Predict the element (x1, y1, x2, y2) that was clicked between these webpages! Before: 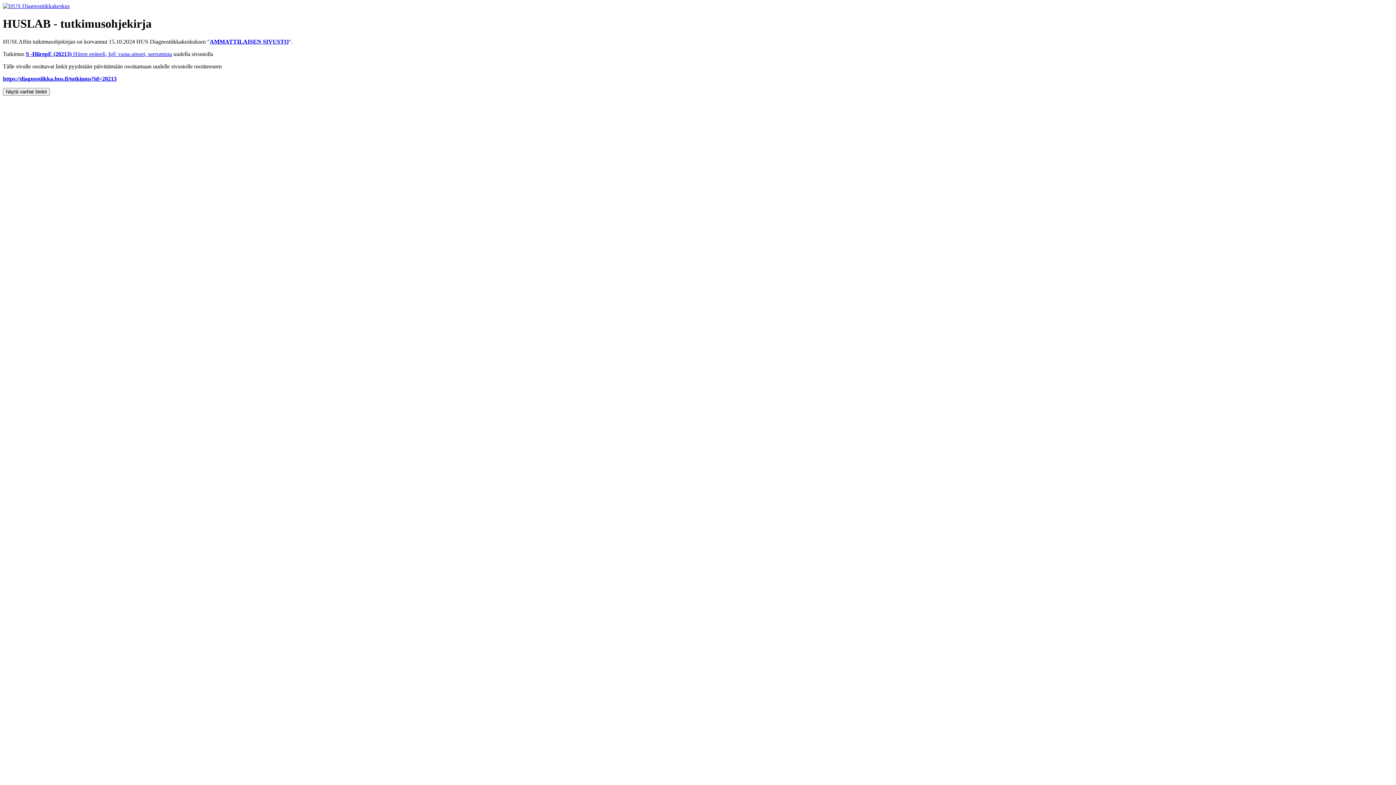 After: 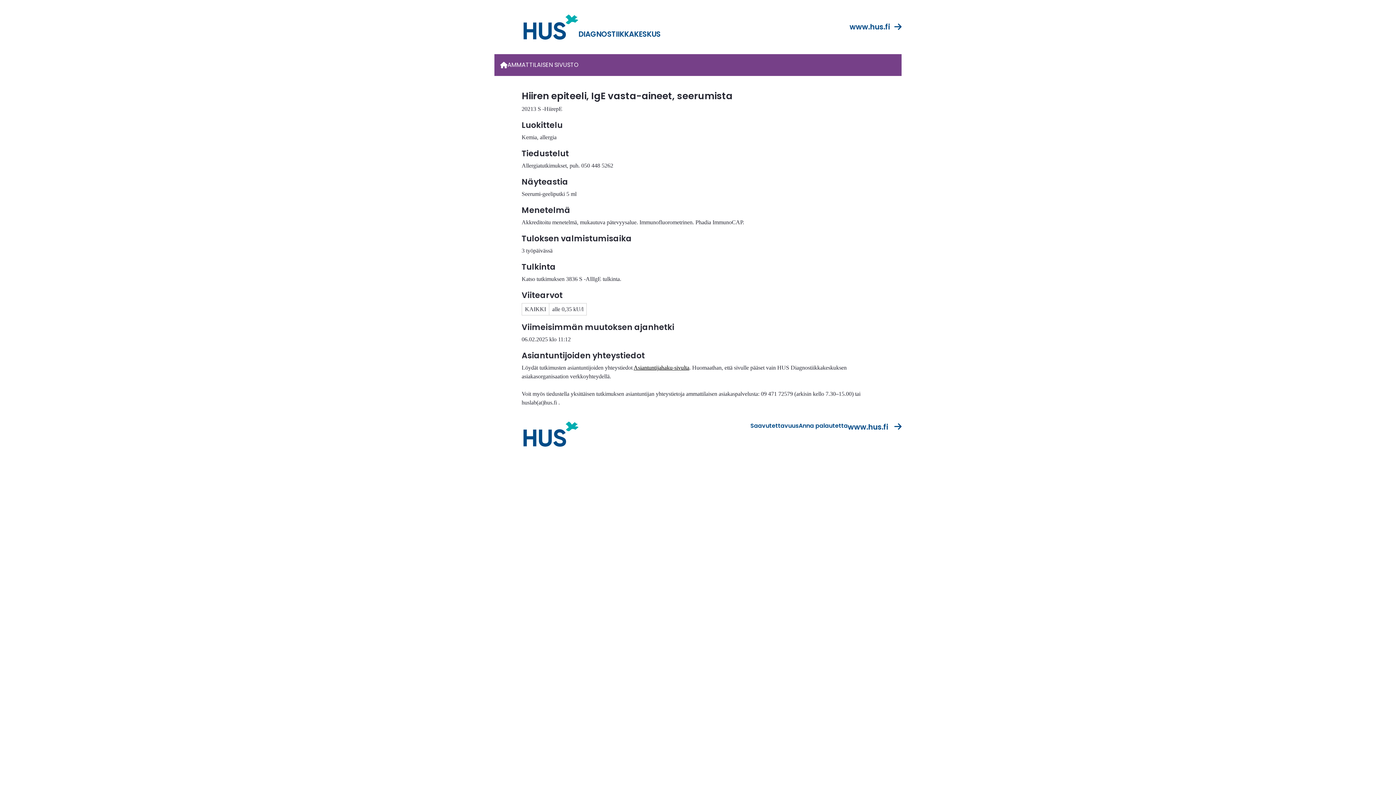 Action: label: S -HiirepE (20213) Hiiren epiteeli, IgE vasta-aineet, seerumista bbox: (25, 50, 172, 57)